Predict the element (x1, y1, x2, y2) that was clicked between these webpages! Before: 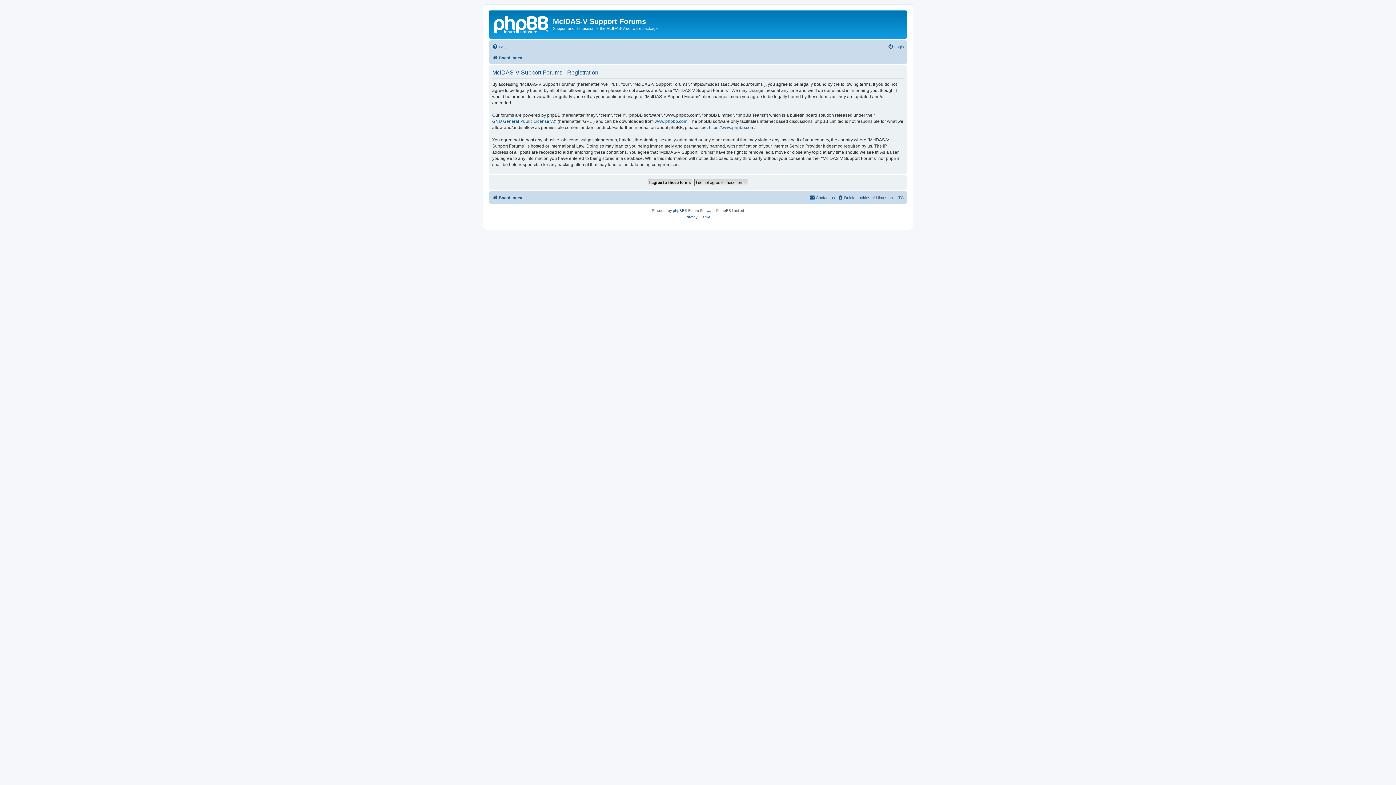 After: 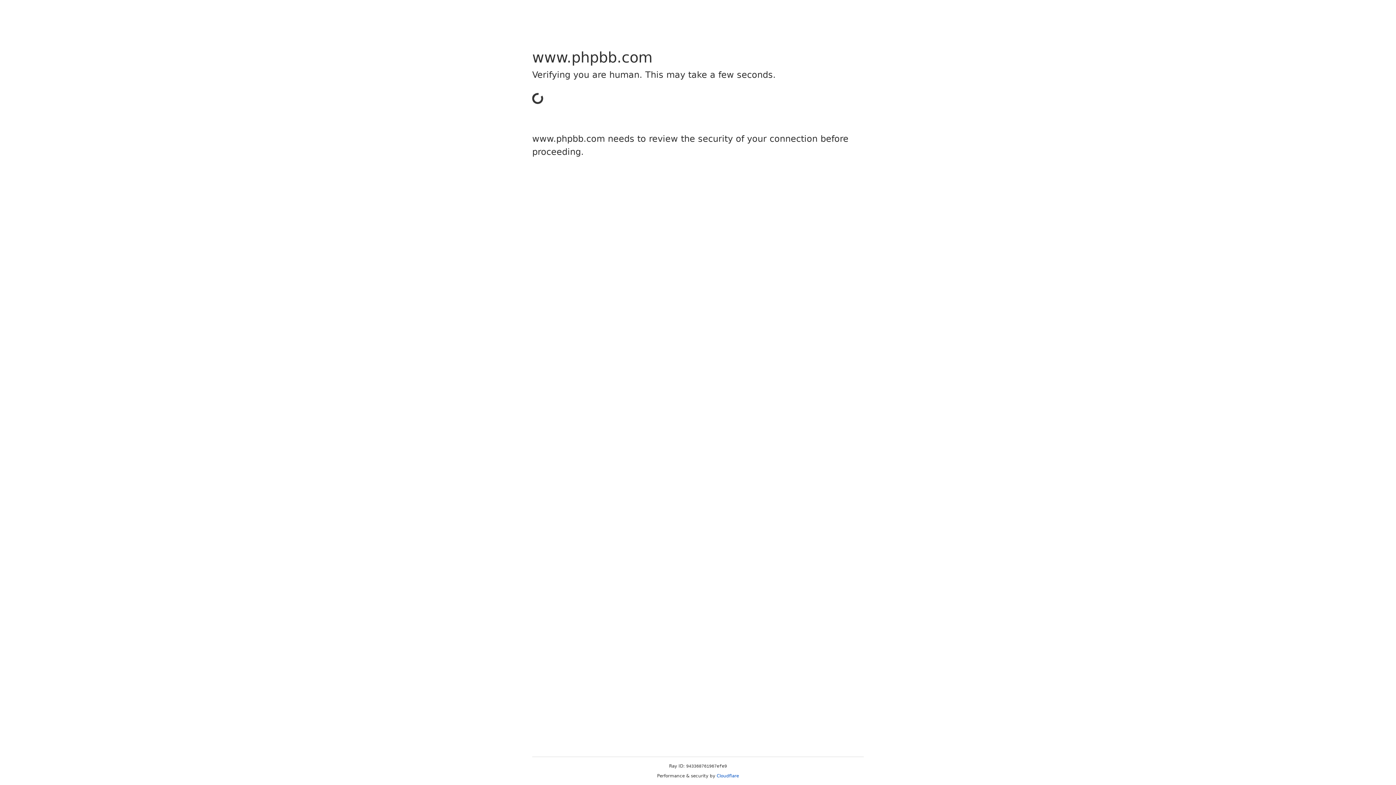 Action: label: phpBB bbox: (673, 207, 684, 214)